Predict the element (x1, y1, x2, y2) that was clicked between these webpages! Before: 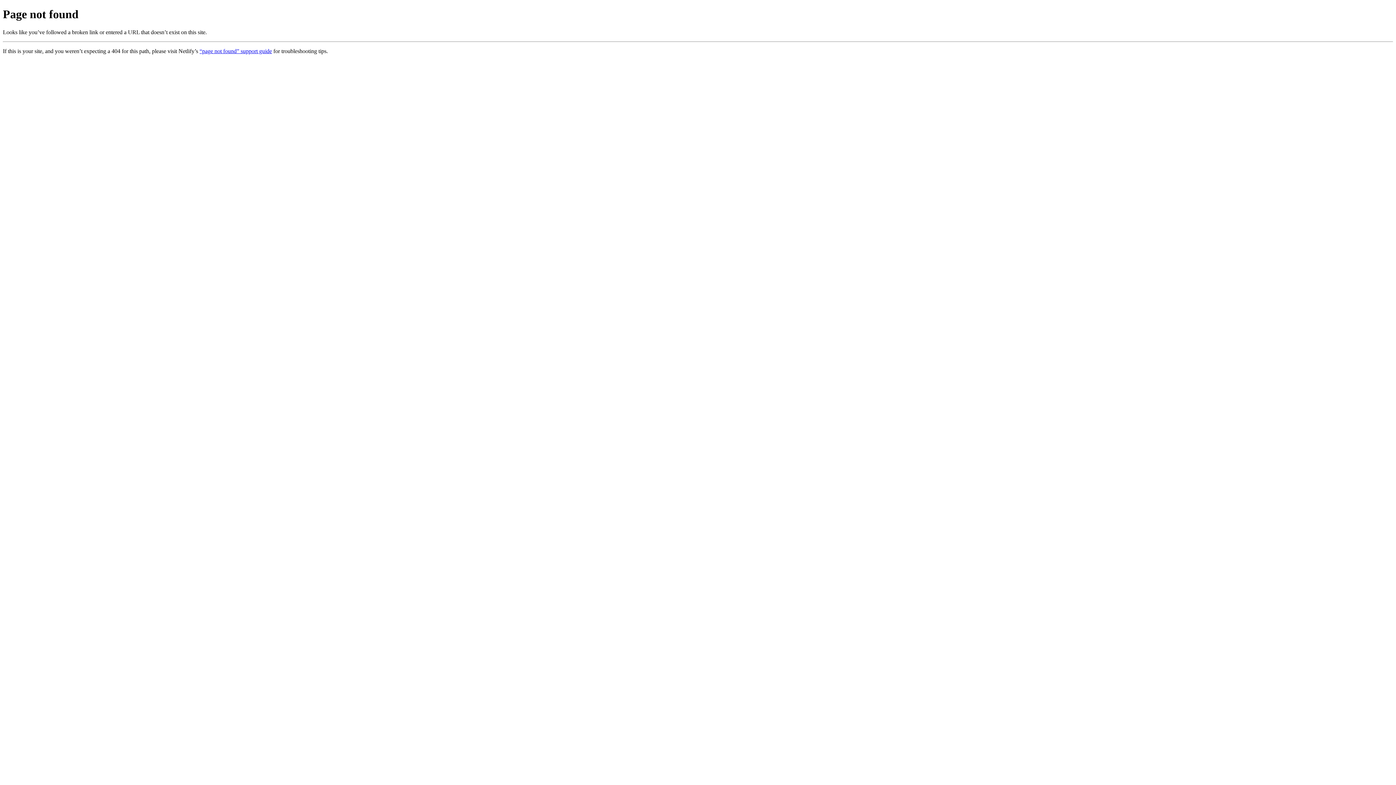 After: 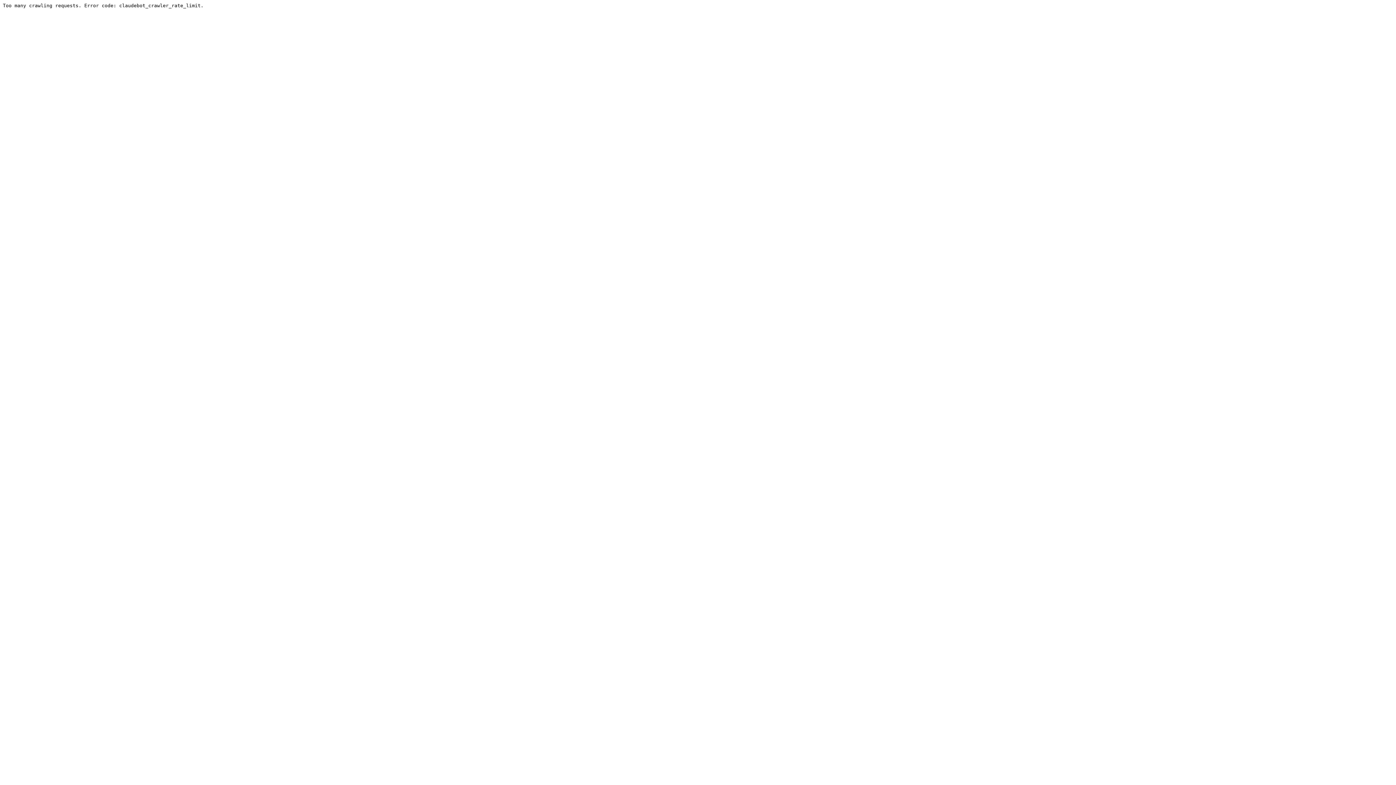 Action: label: “page not found” support guide bbox: (199, 47, 272, 54)